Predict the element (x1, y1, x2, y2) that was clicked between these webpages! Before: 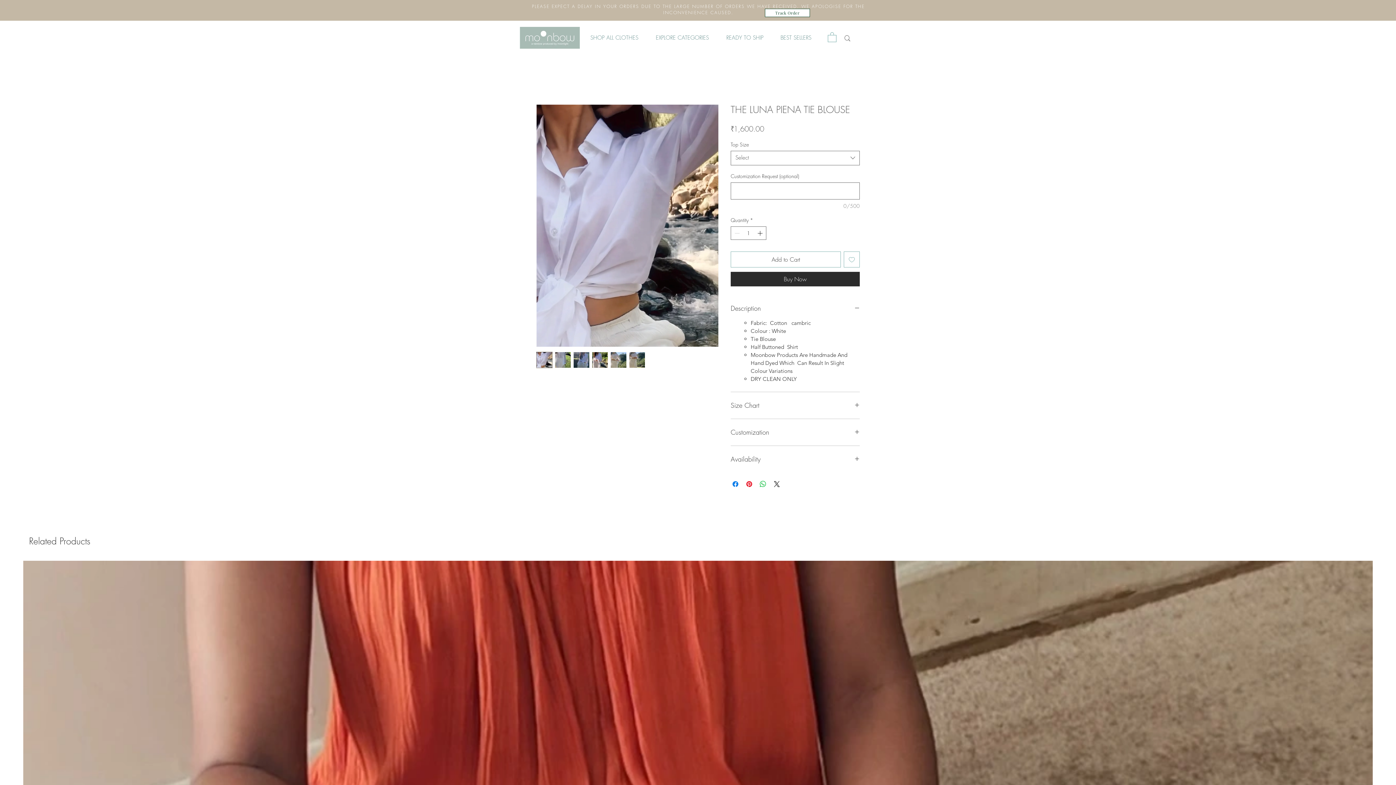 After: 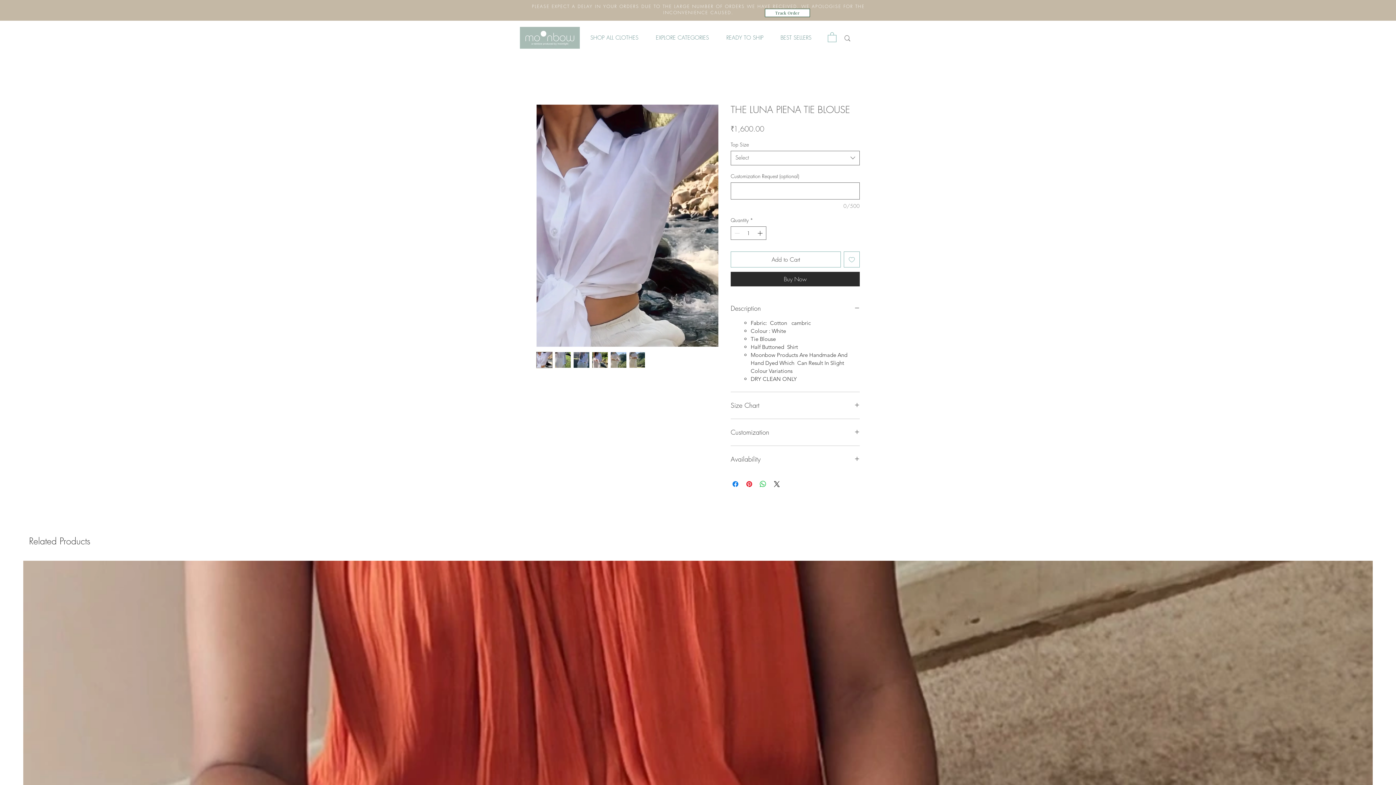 Action: bbox: (536, 352, 552, 368)